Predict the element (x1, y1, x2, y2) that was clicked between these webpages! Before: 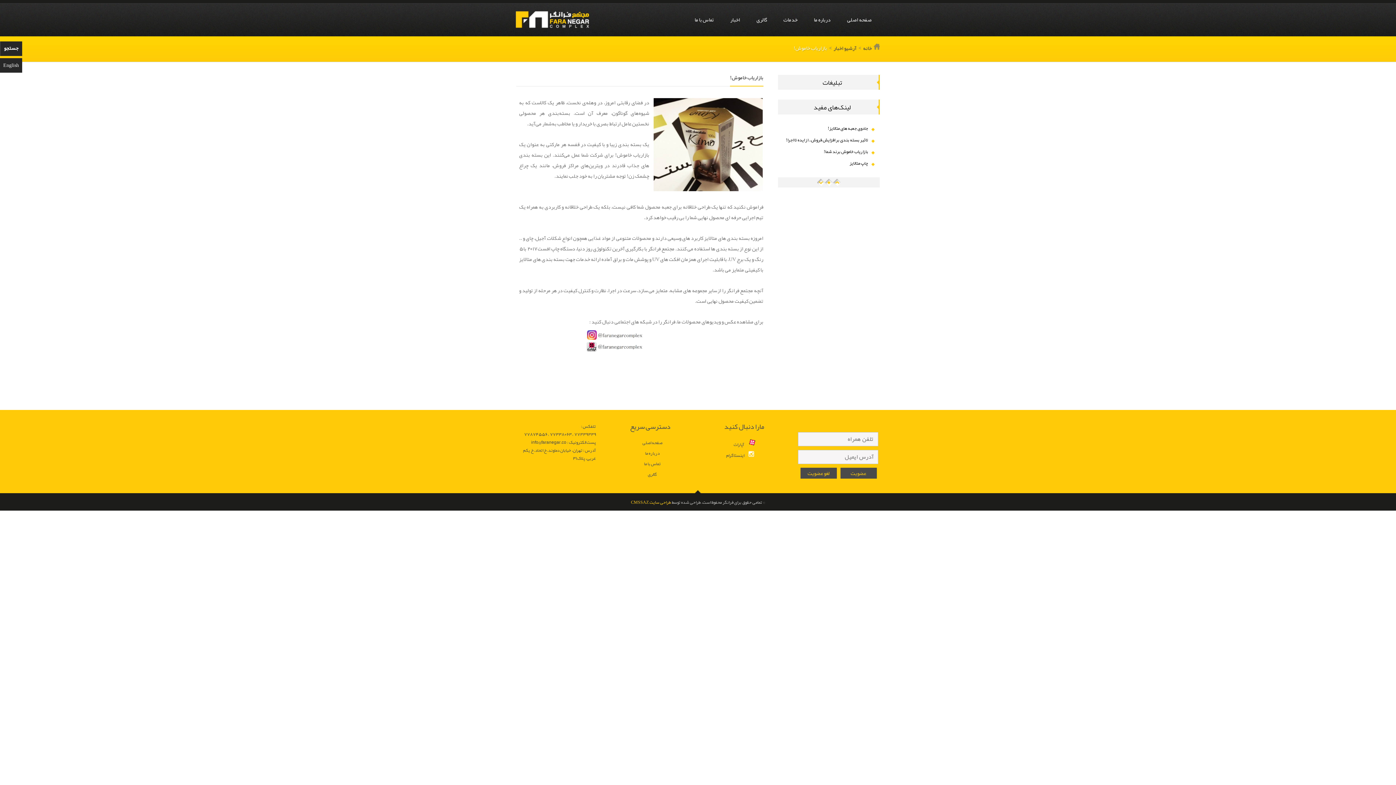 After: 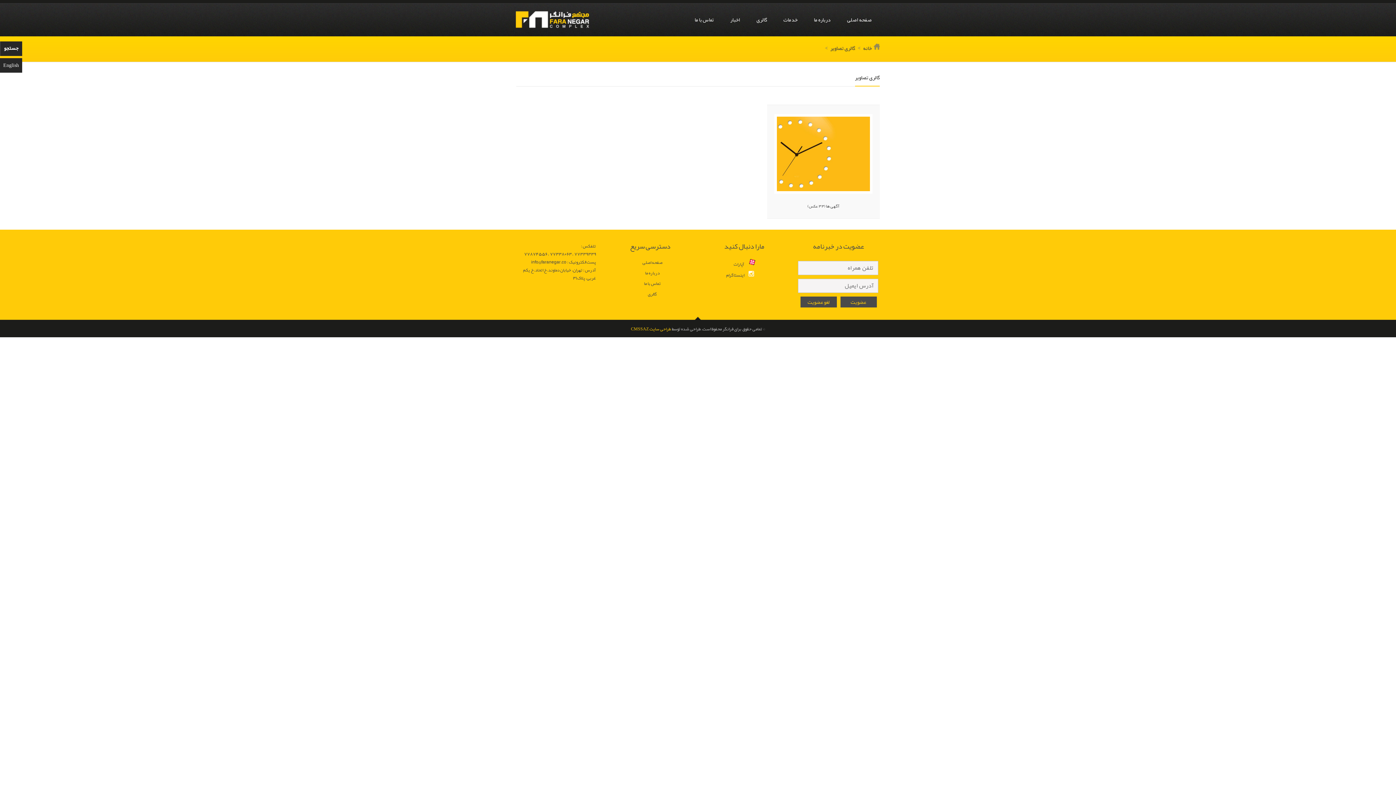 Action: bbox: (648, 470, 657, 478) label: گالری